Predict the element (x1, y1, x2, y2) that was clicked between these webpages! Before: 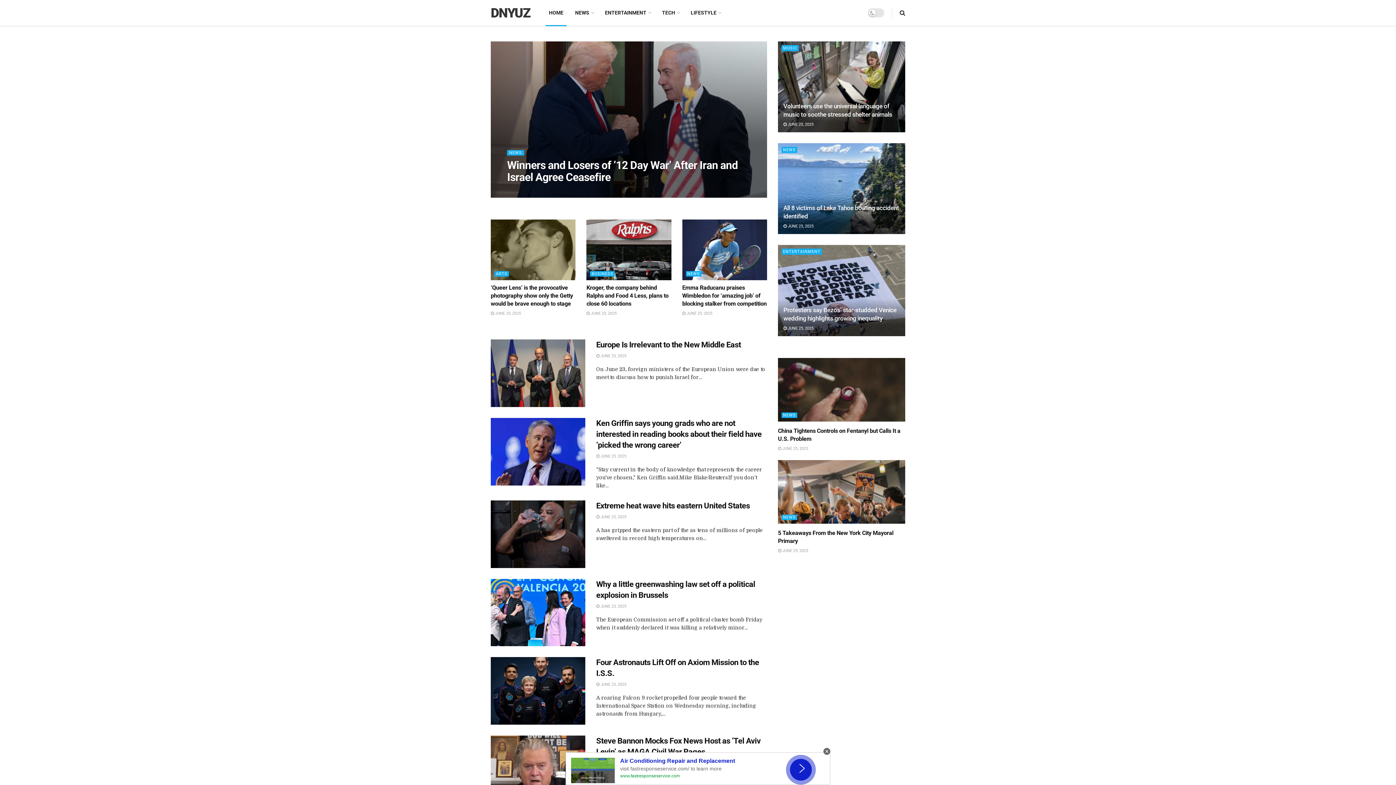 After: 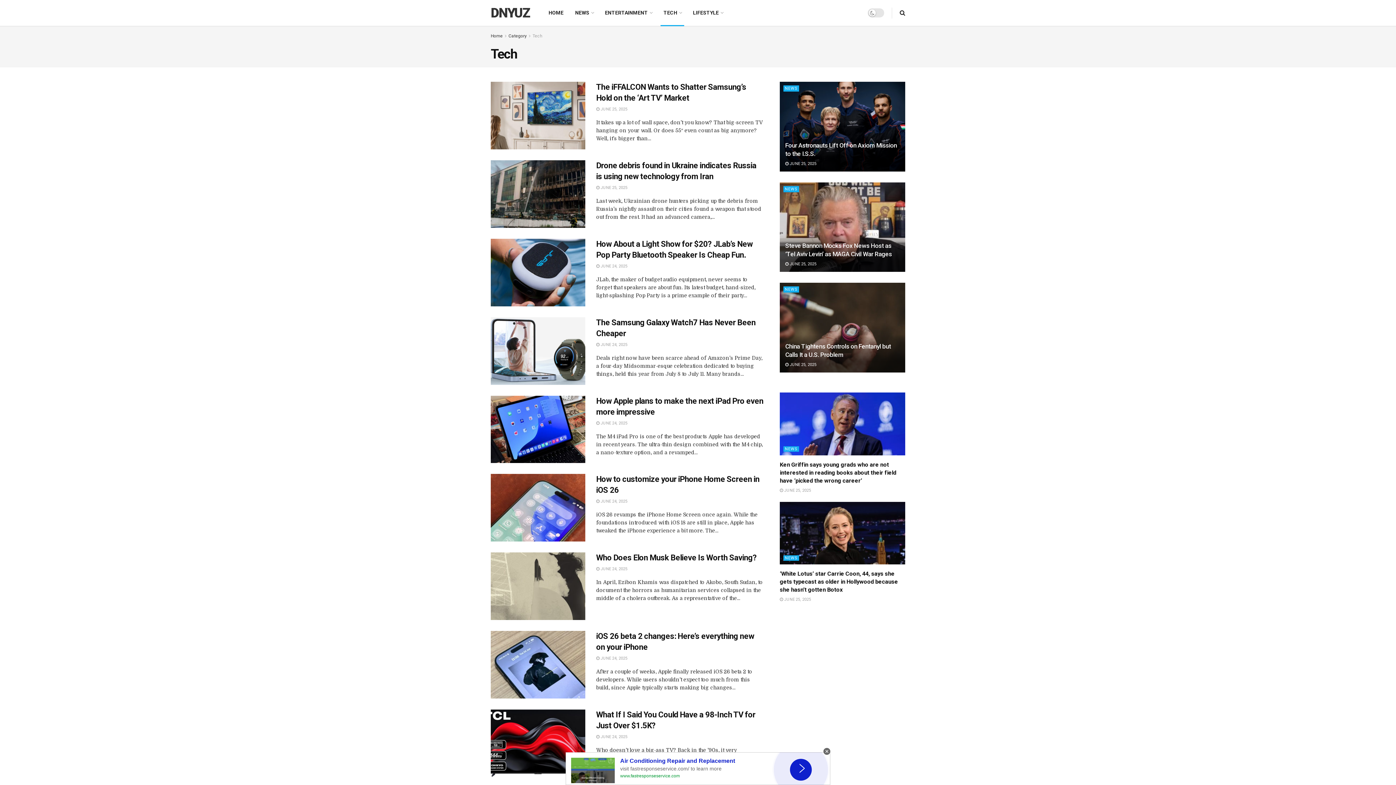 Action: bbox: (656, 0, 685, 25) label: TECH